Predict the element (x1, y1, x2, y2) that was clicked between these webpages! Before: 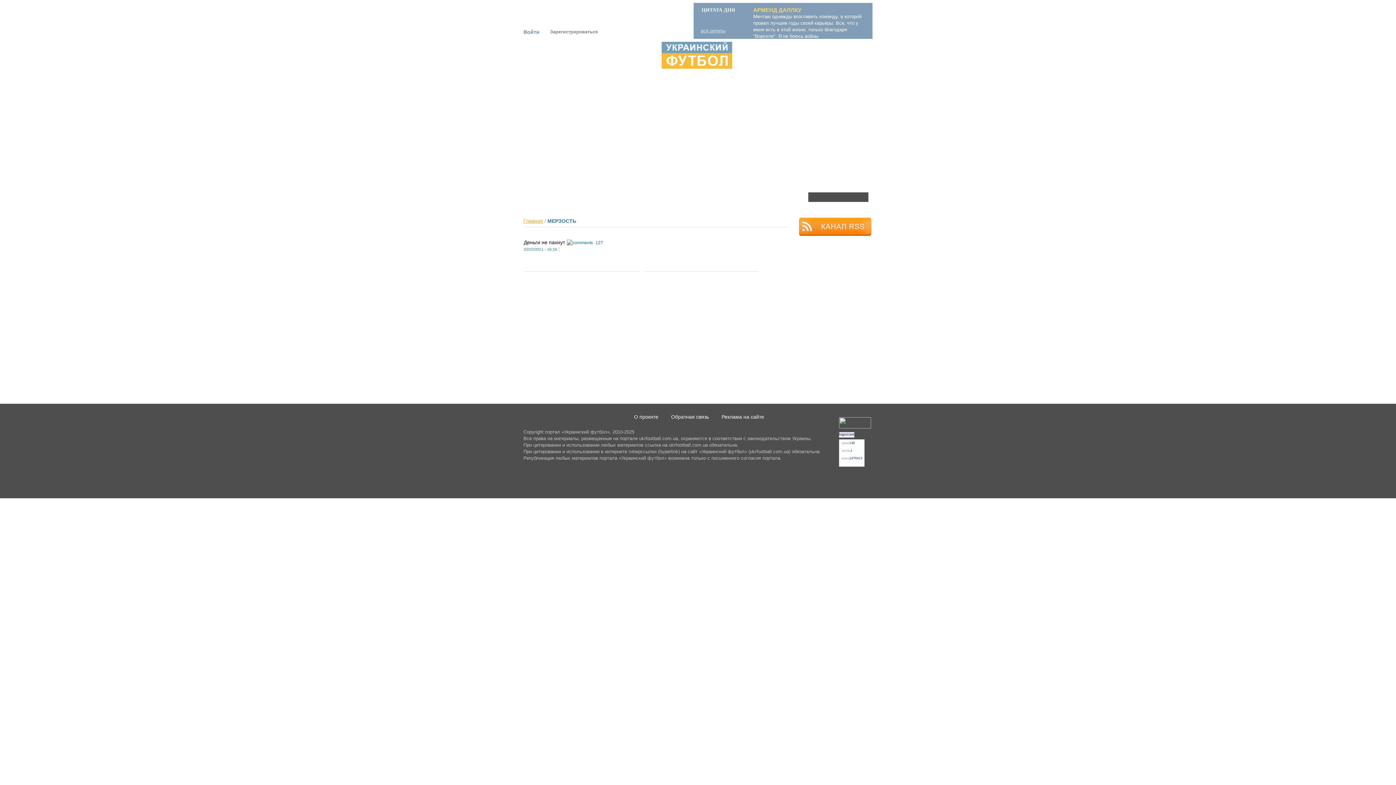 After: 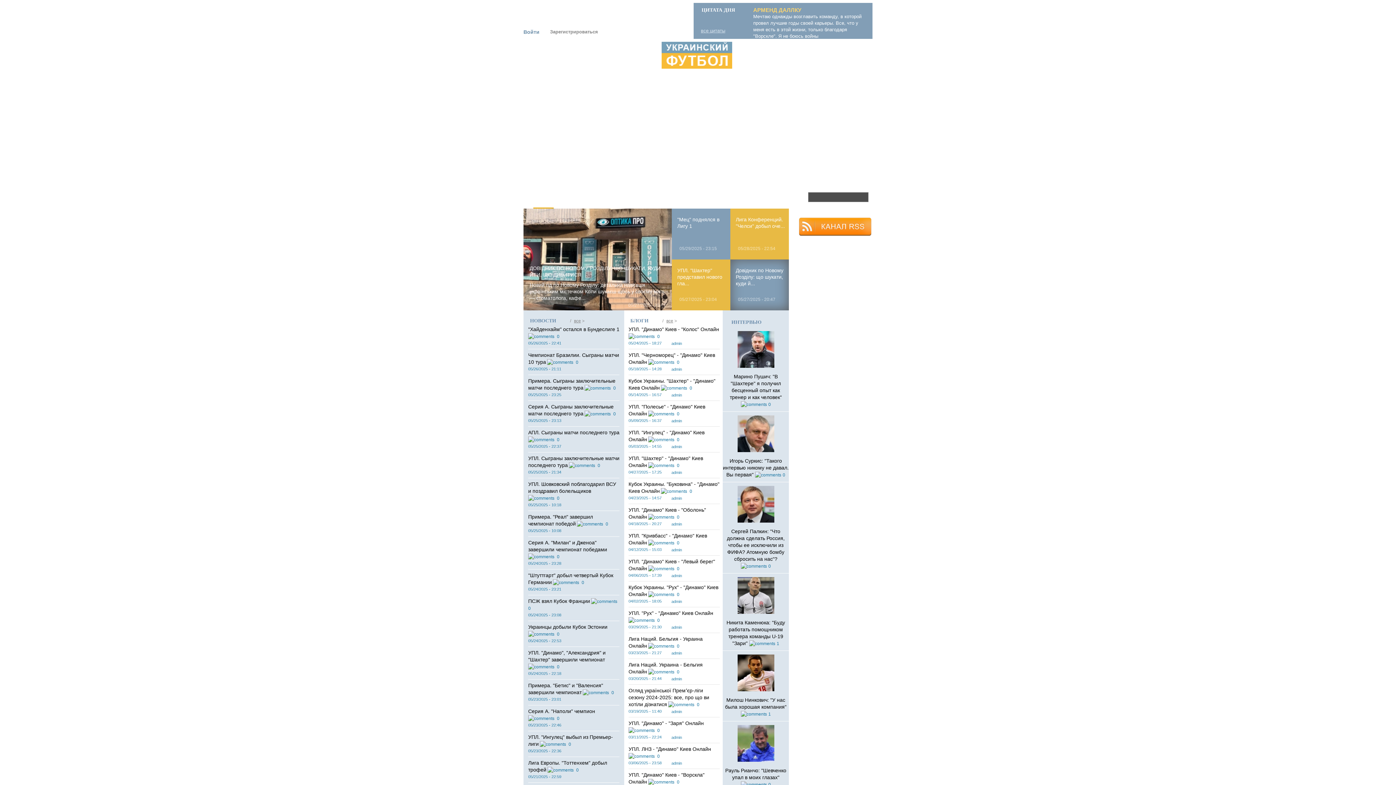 Action: bbox: (661, 41, 733, 69)